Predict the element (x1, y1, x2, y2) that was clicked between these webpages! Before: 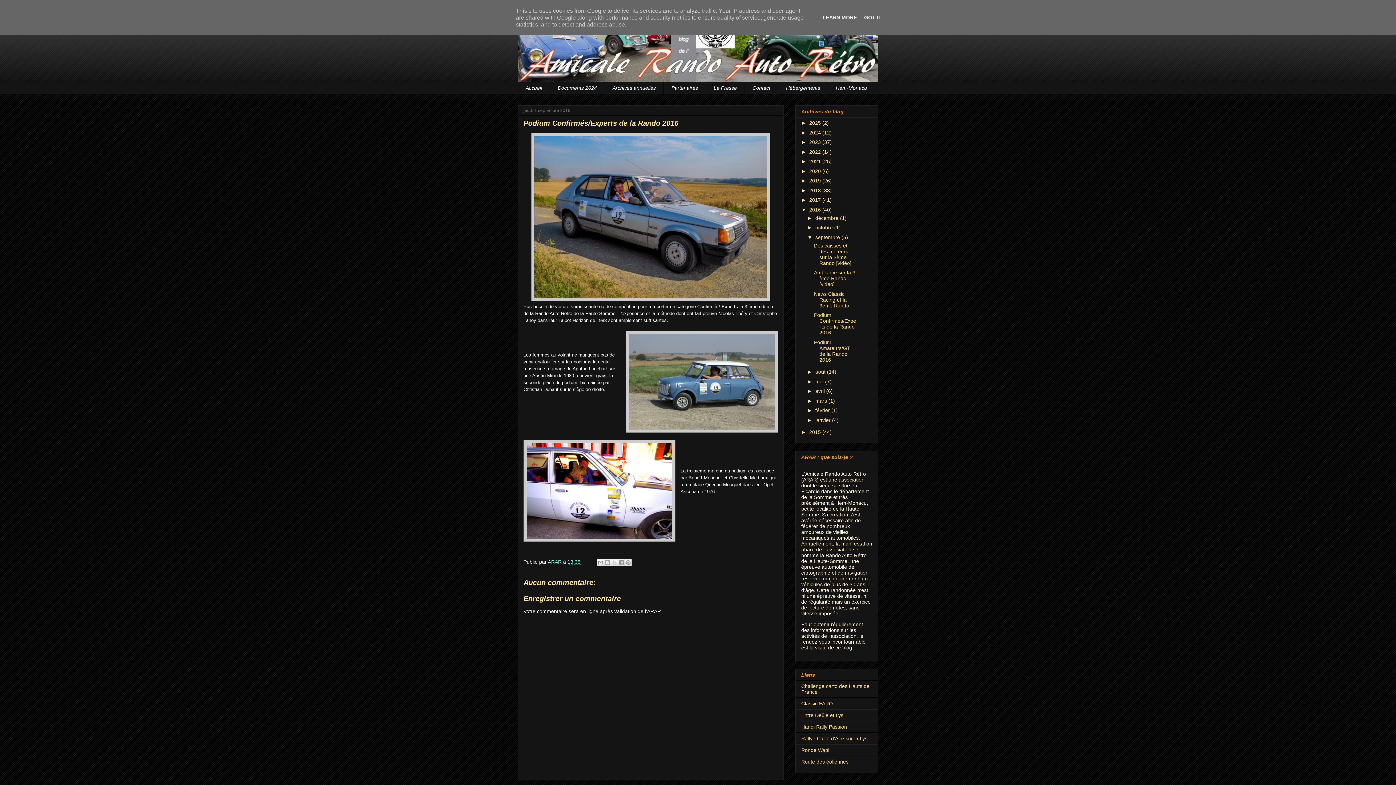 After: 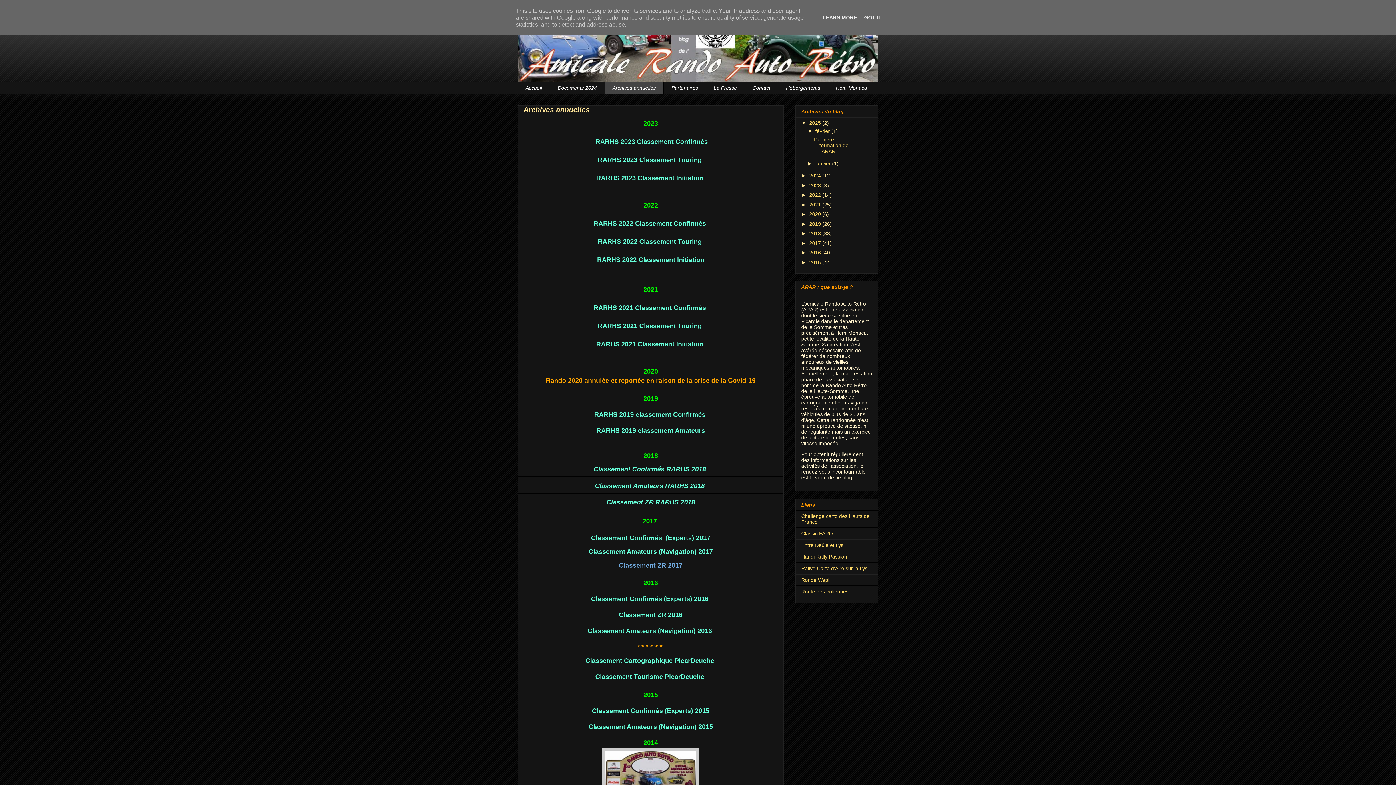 Action: label: Archives annuelles bbox: (604, 81, 663, 94)